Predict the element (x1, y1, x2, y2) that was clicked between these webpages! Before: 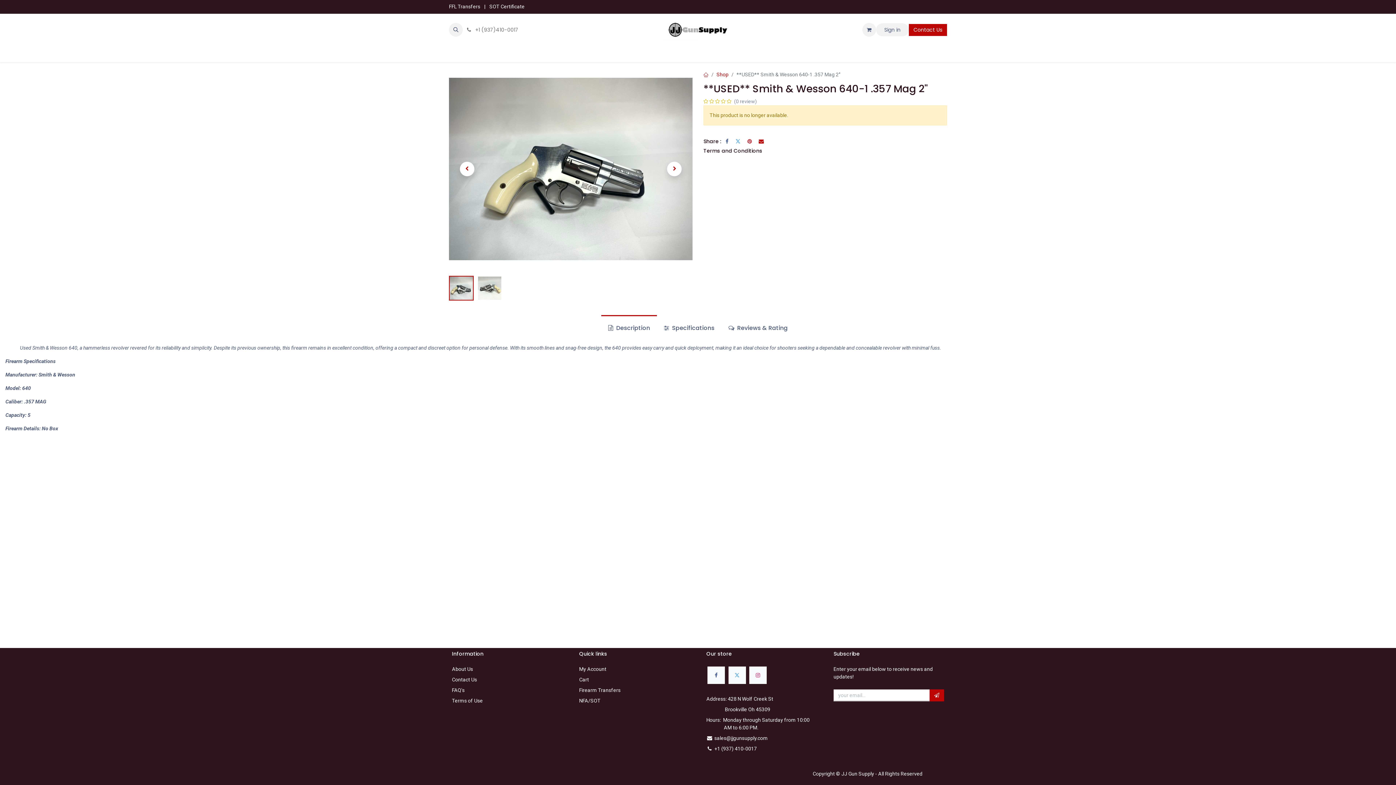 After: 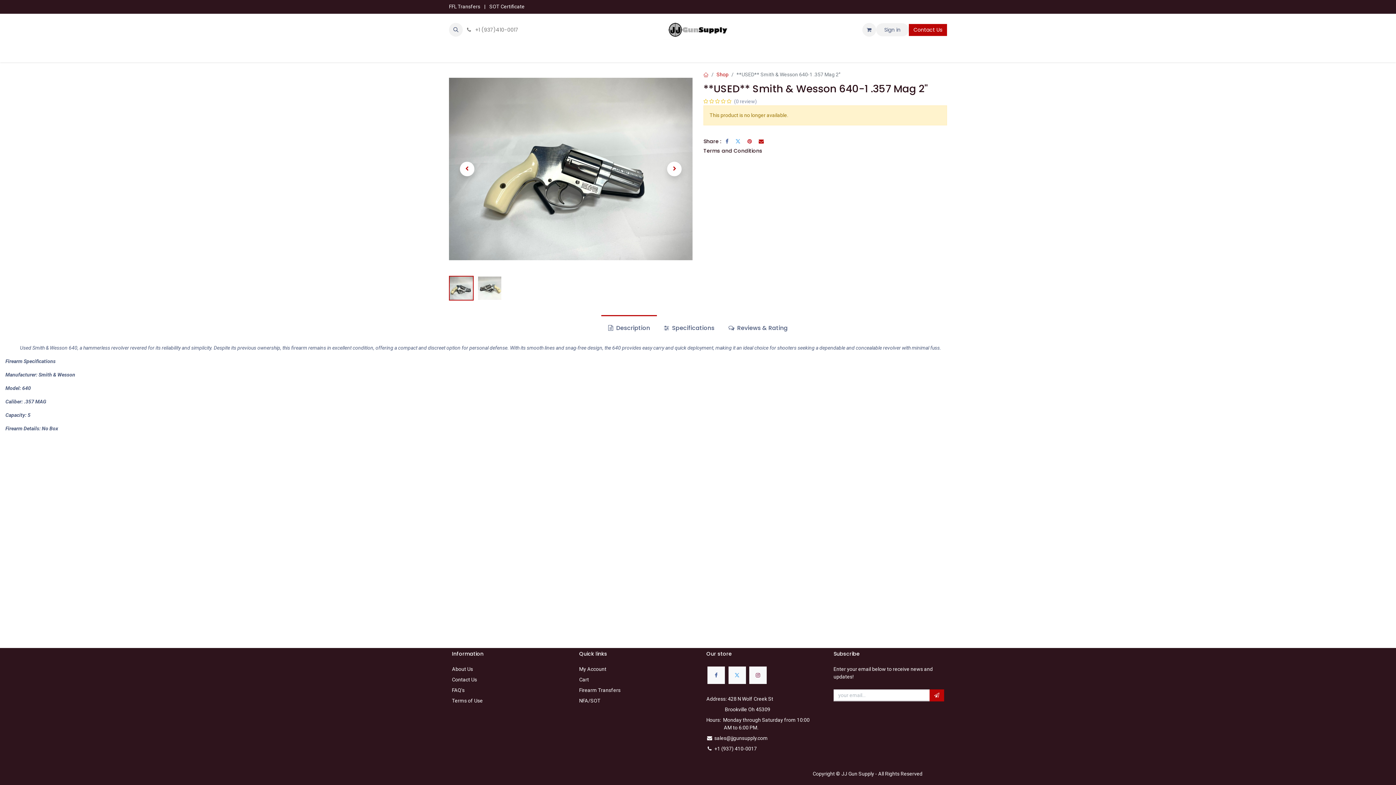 Action: bbox: (749, 666, 766, 684)